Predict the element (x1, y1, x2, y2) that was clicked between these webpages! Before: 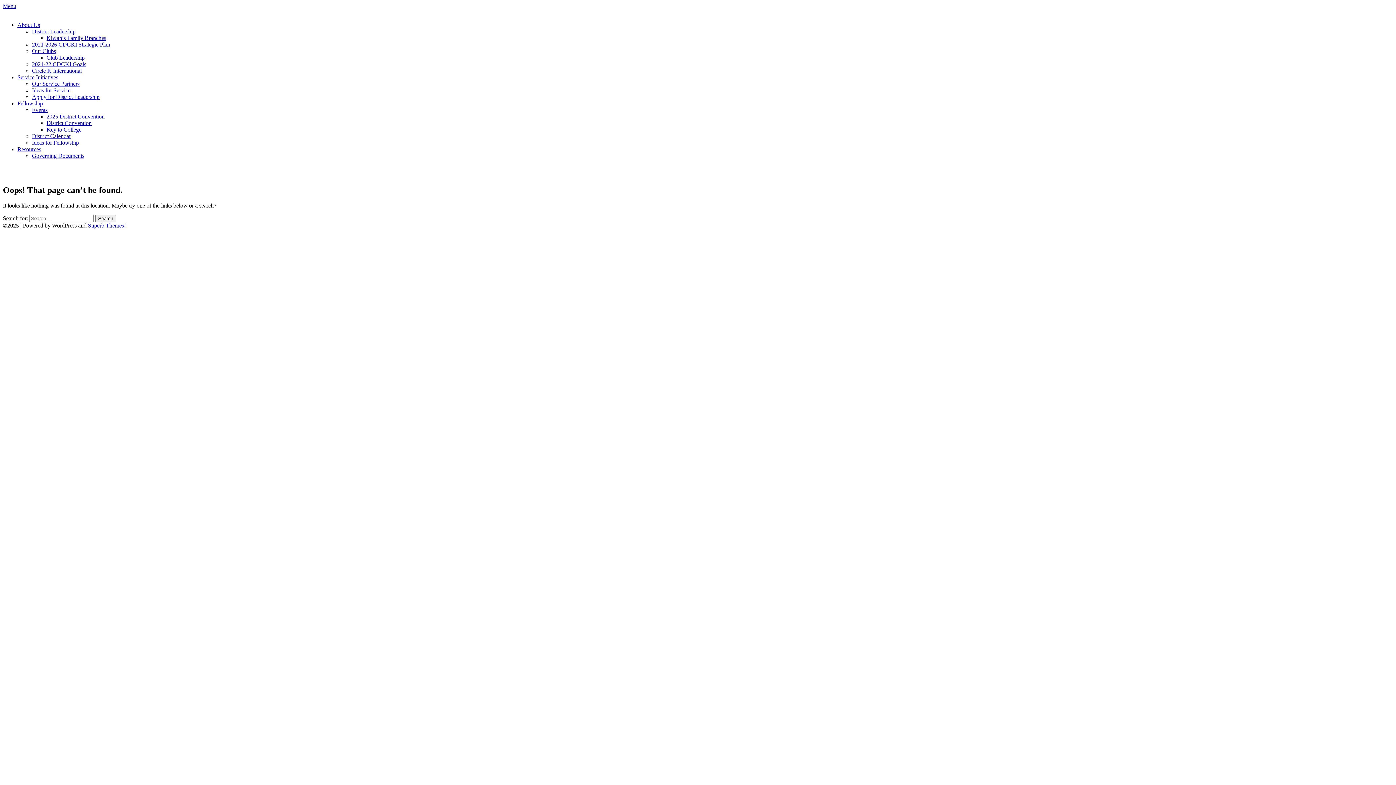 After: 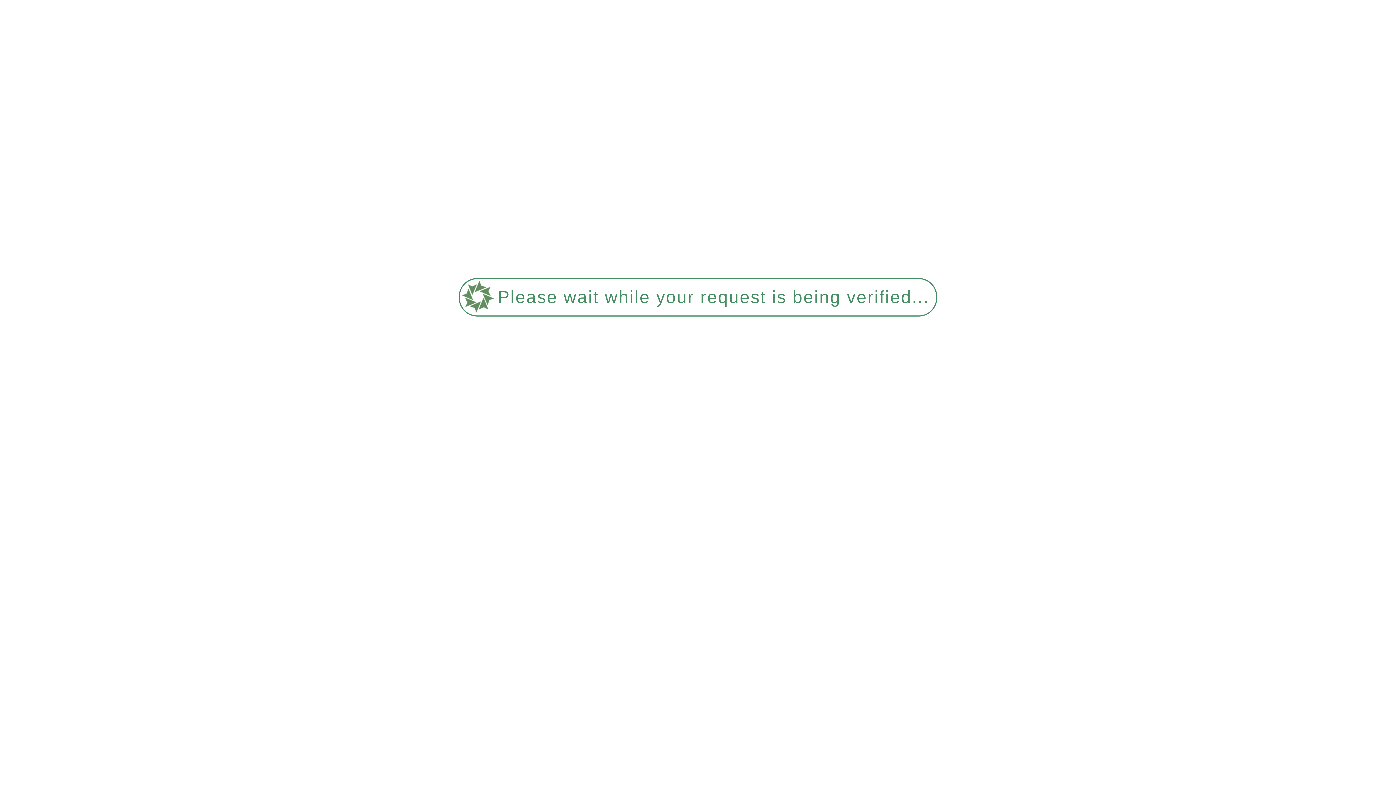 Action: bbox: (32, 152, 84, 158) label: Governing Documents